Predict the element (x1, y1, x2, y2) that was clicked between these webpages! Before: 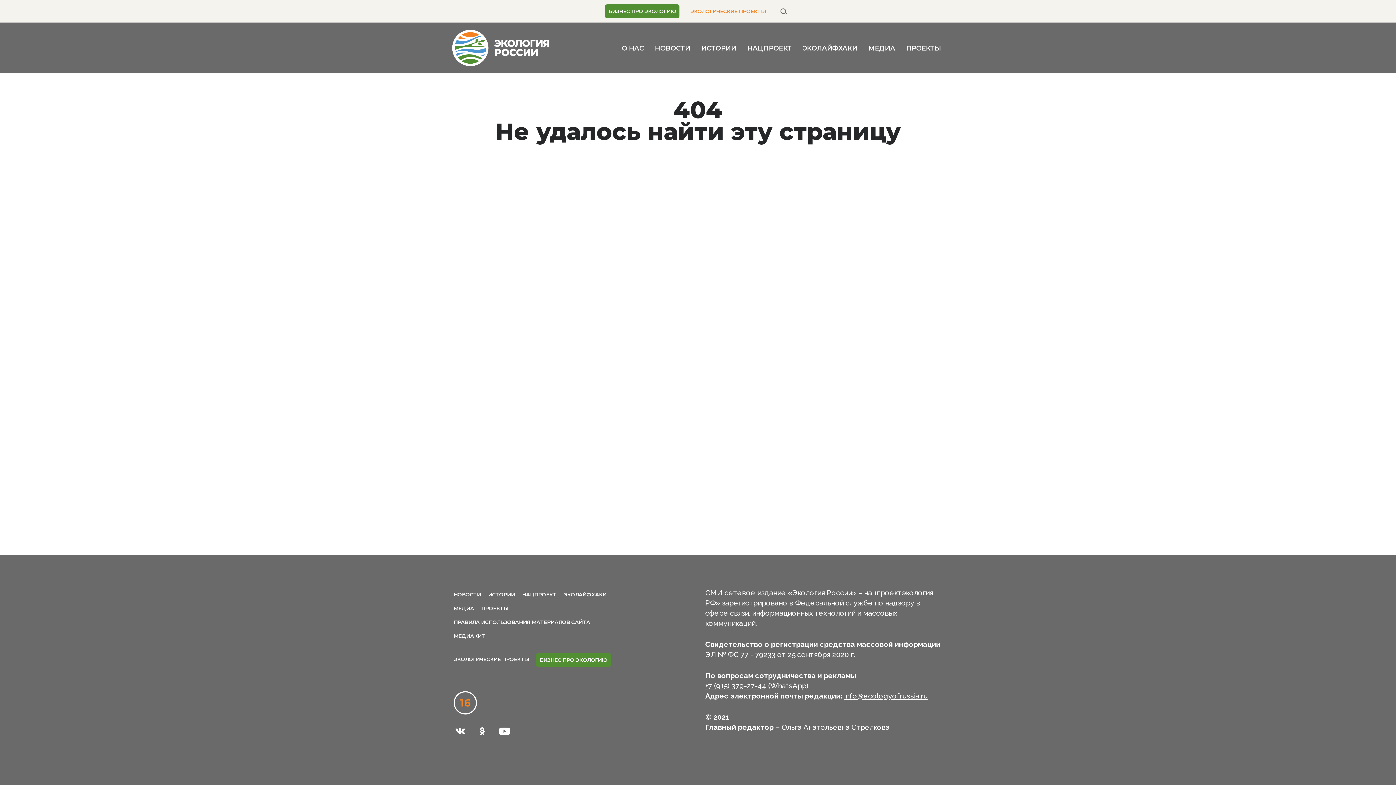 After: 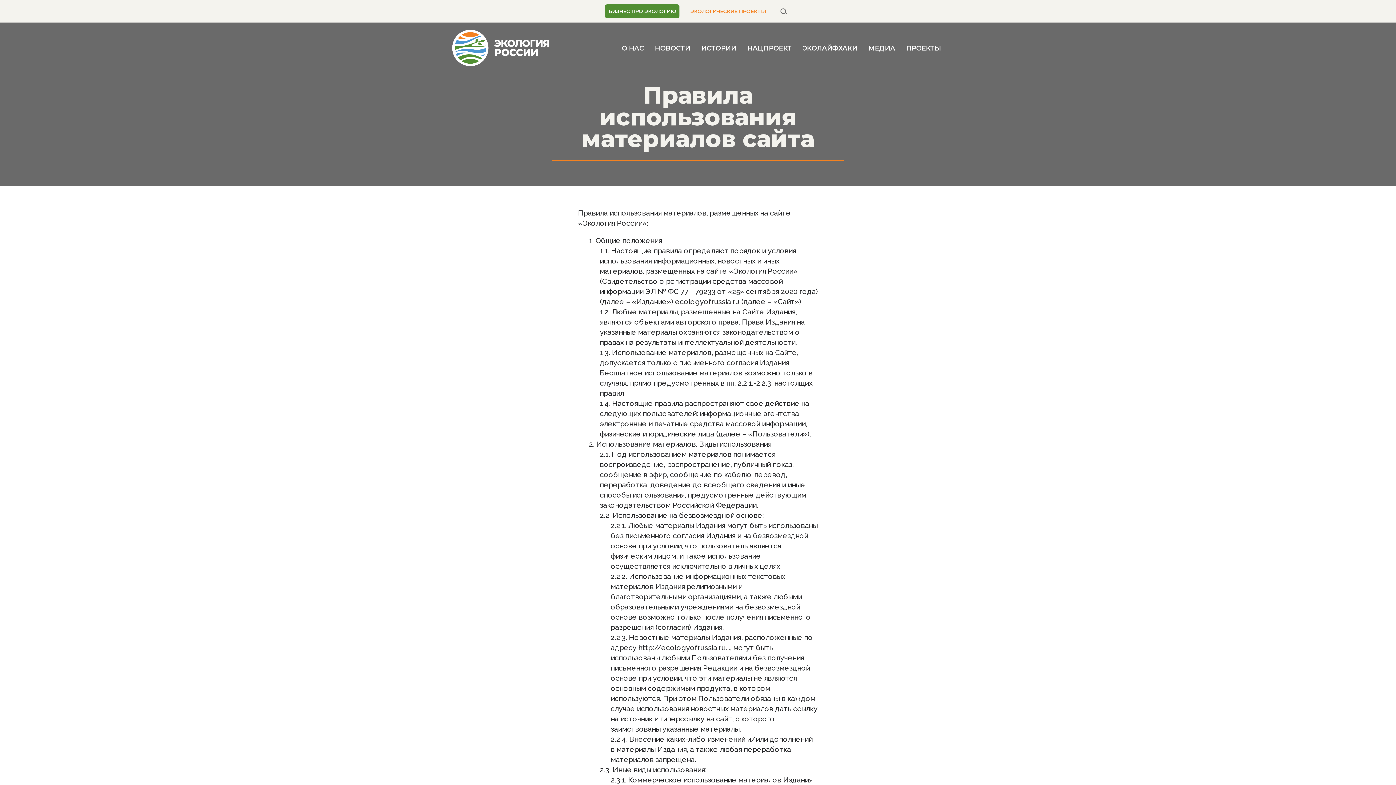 Action: bbox: (453, 619, 590, 625) label: ПРАВИЛА ИСПОЛЬЗОВАНИЯ МАТЕРИАЛОВ САЙТА